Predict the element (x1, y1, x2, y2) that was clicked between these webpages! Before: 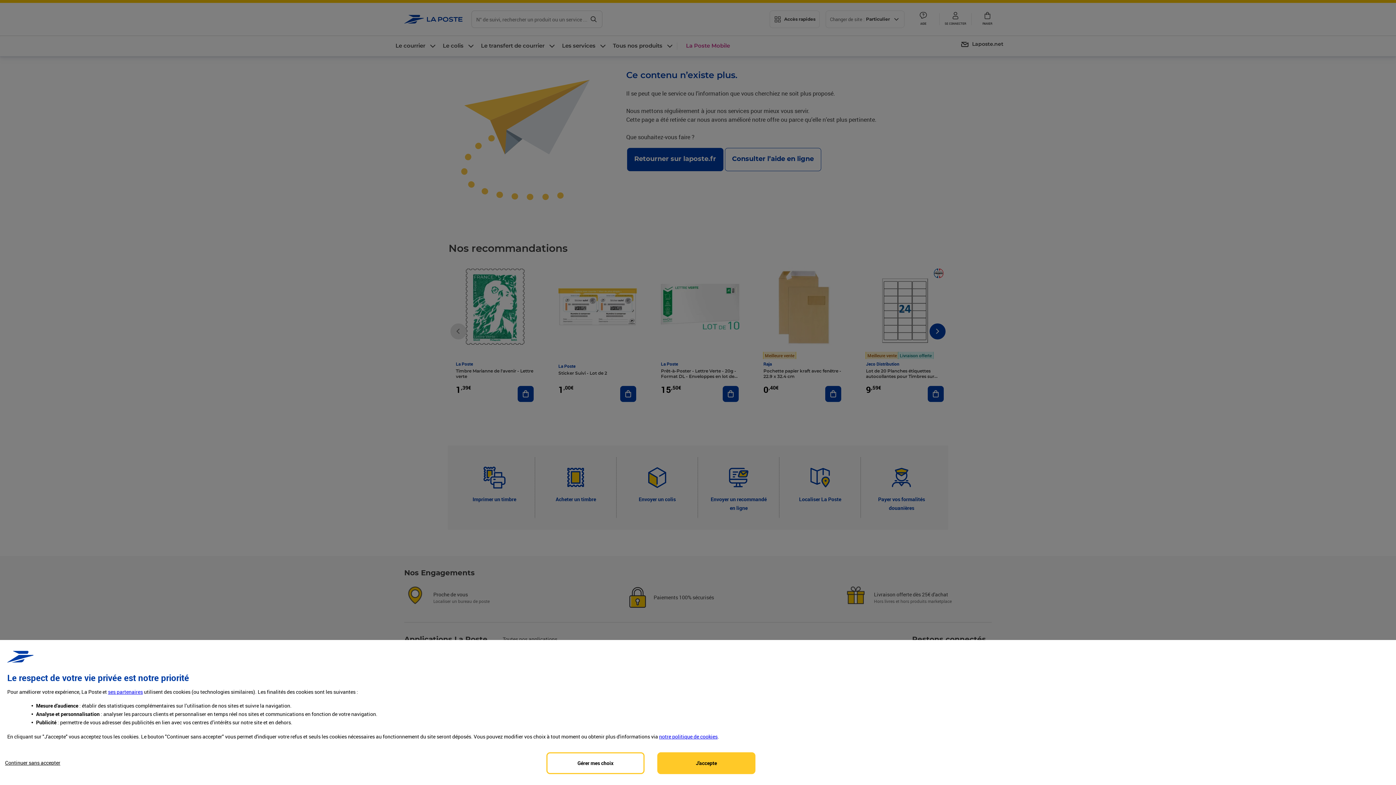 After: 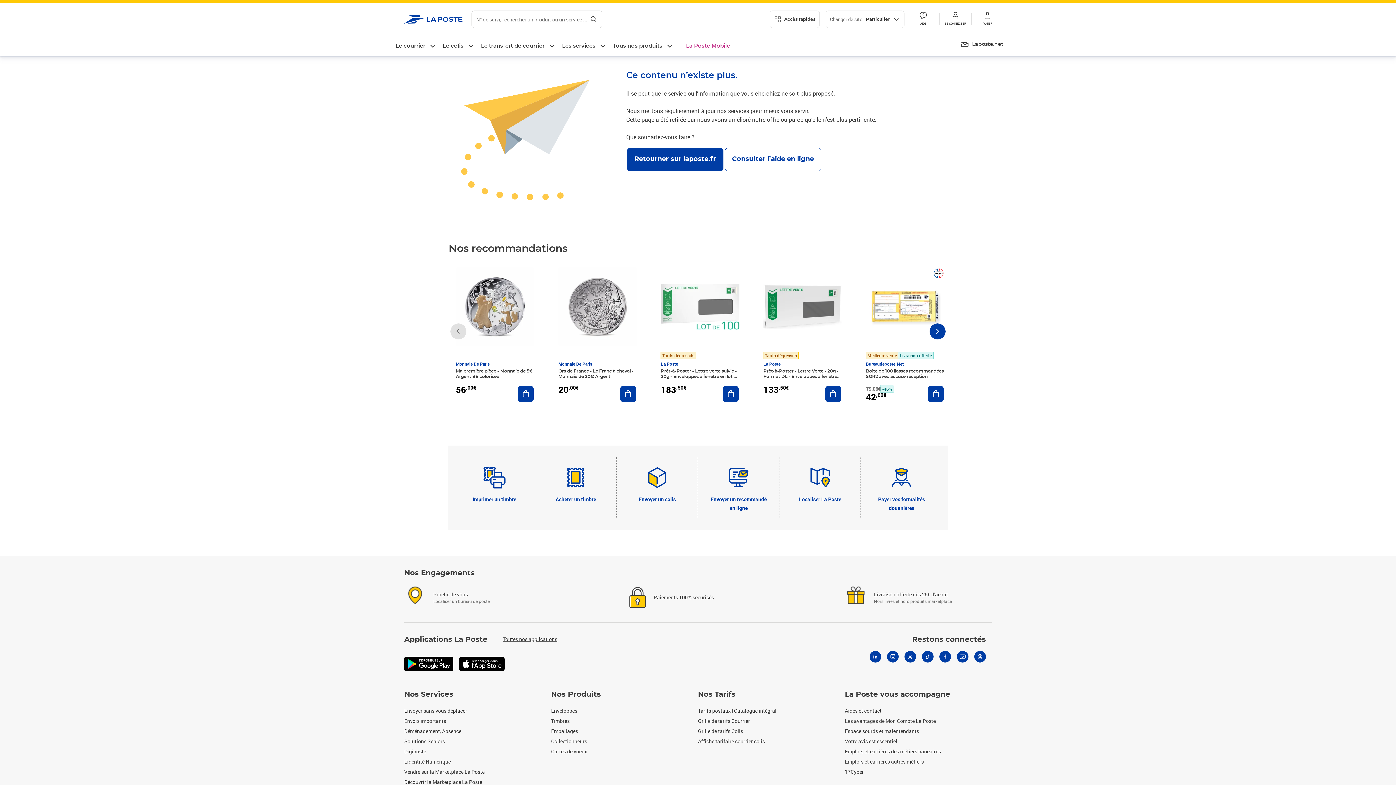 Action: label: Accept proposed privacy settings bbox: (657, 752, 755, 774)